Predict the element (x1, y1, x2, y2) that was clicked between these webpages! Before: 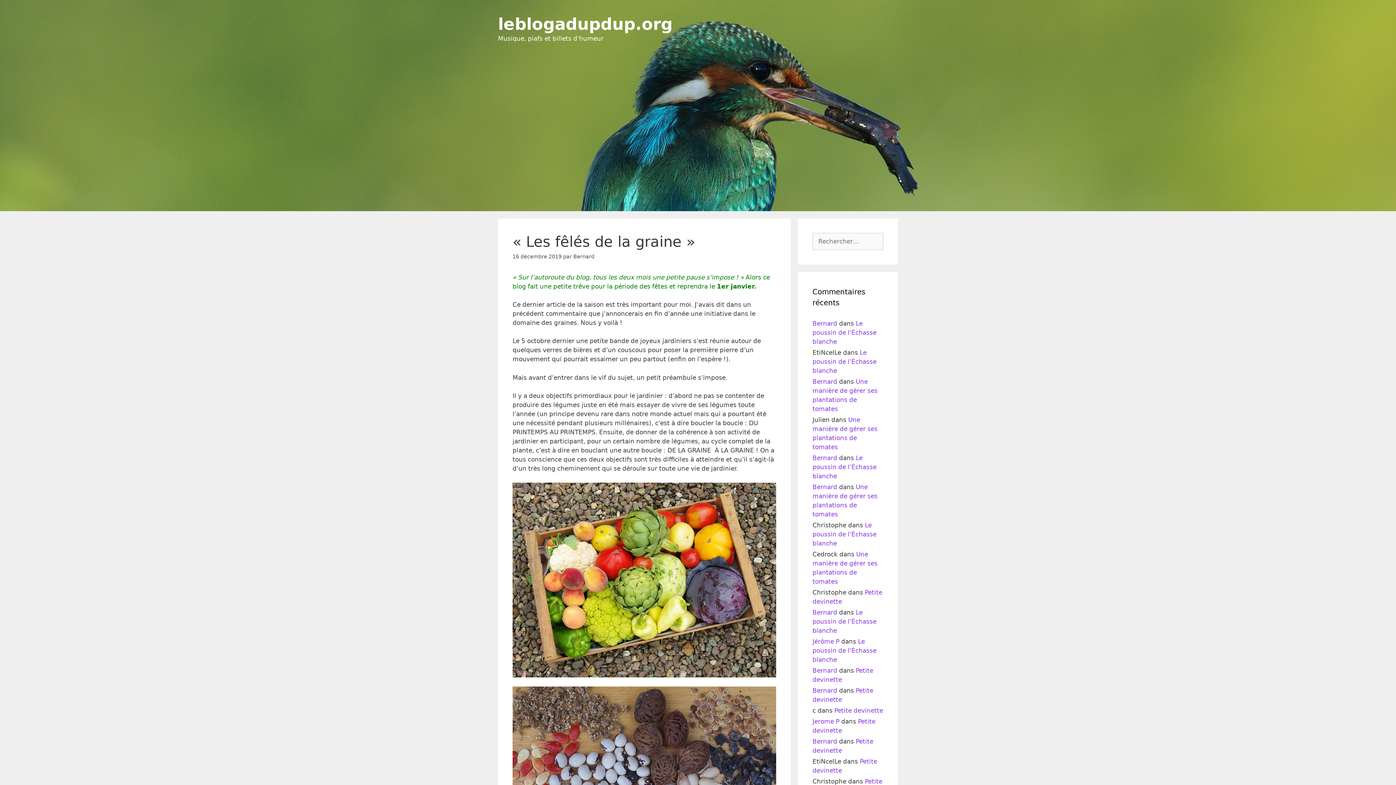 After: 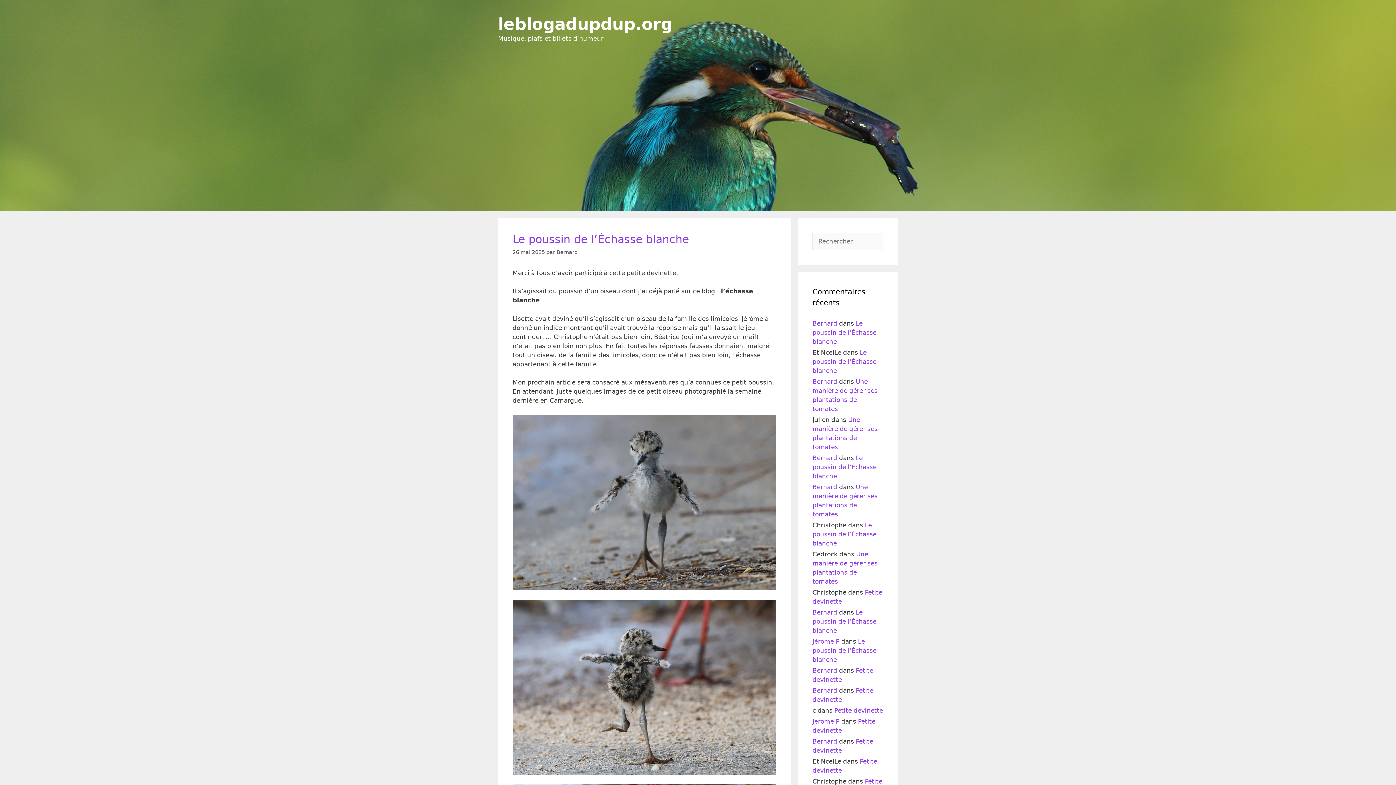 Action: bbox: (812, 667, 837, 674) label: Bernard